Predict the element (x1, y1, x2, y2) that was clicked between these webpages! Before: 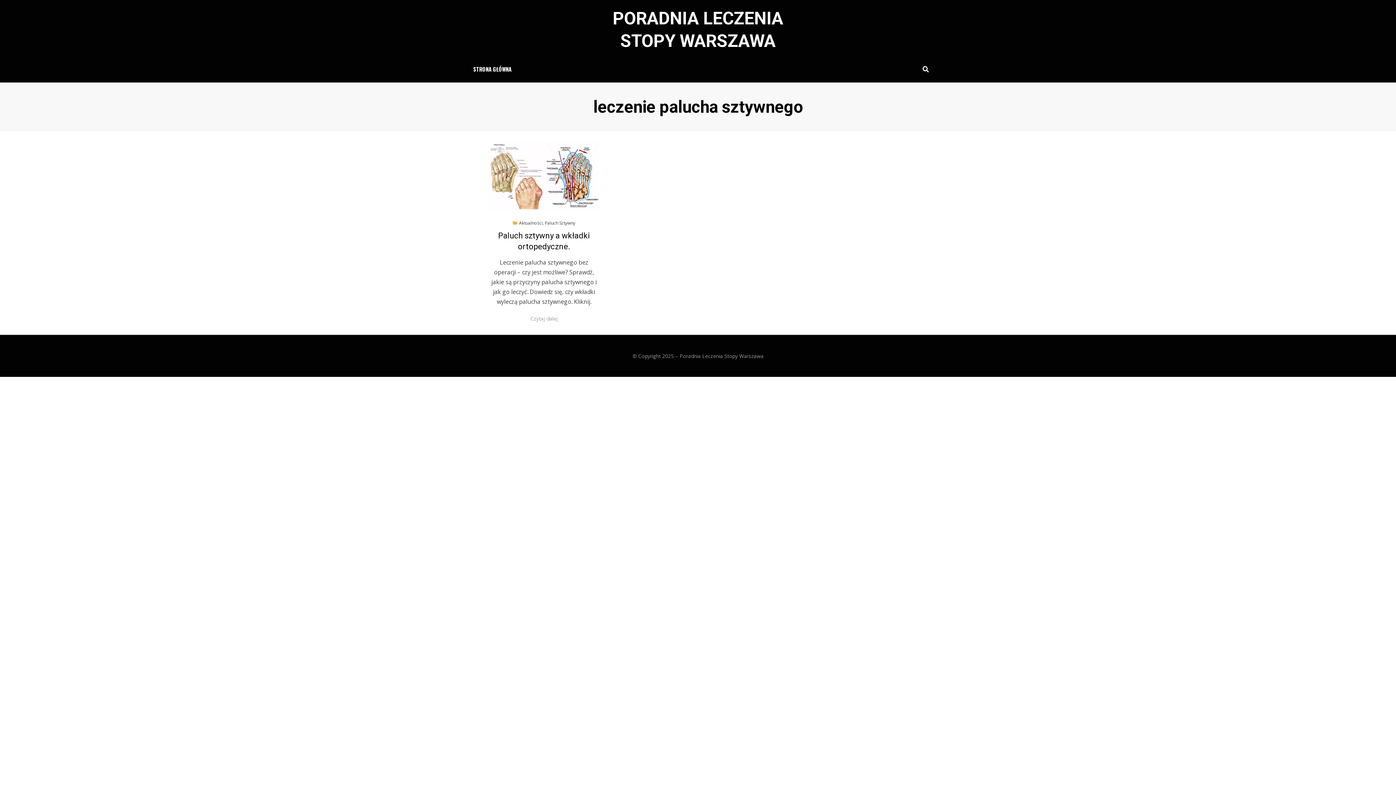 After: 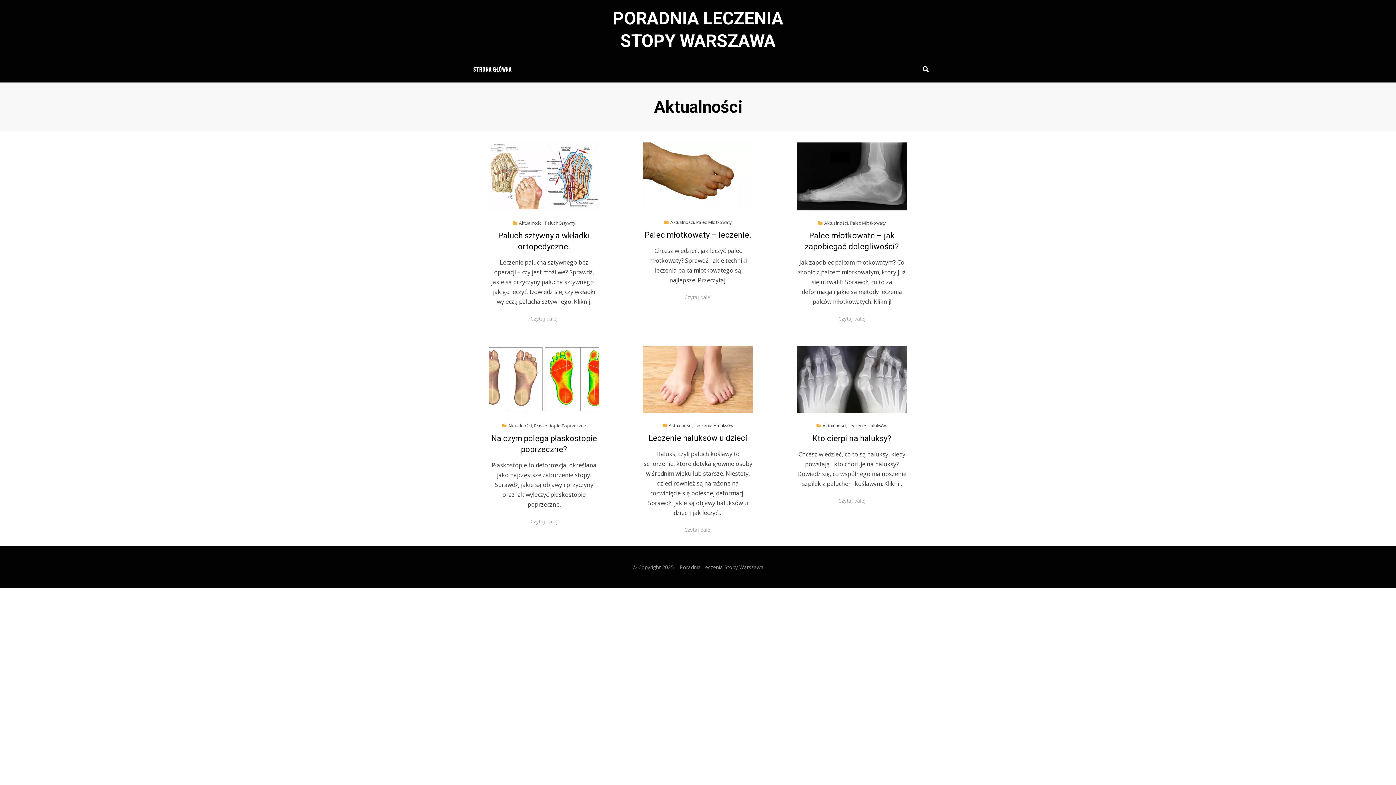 Action: label: Aktualności bbox: (512, 219, 542, 226)